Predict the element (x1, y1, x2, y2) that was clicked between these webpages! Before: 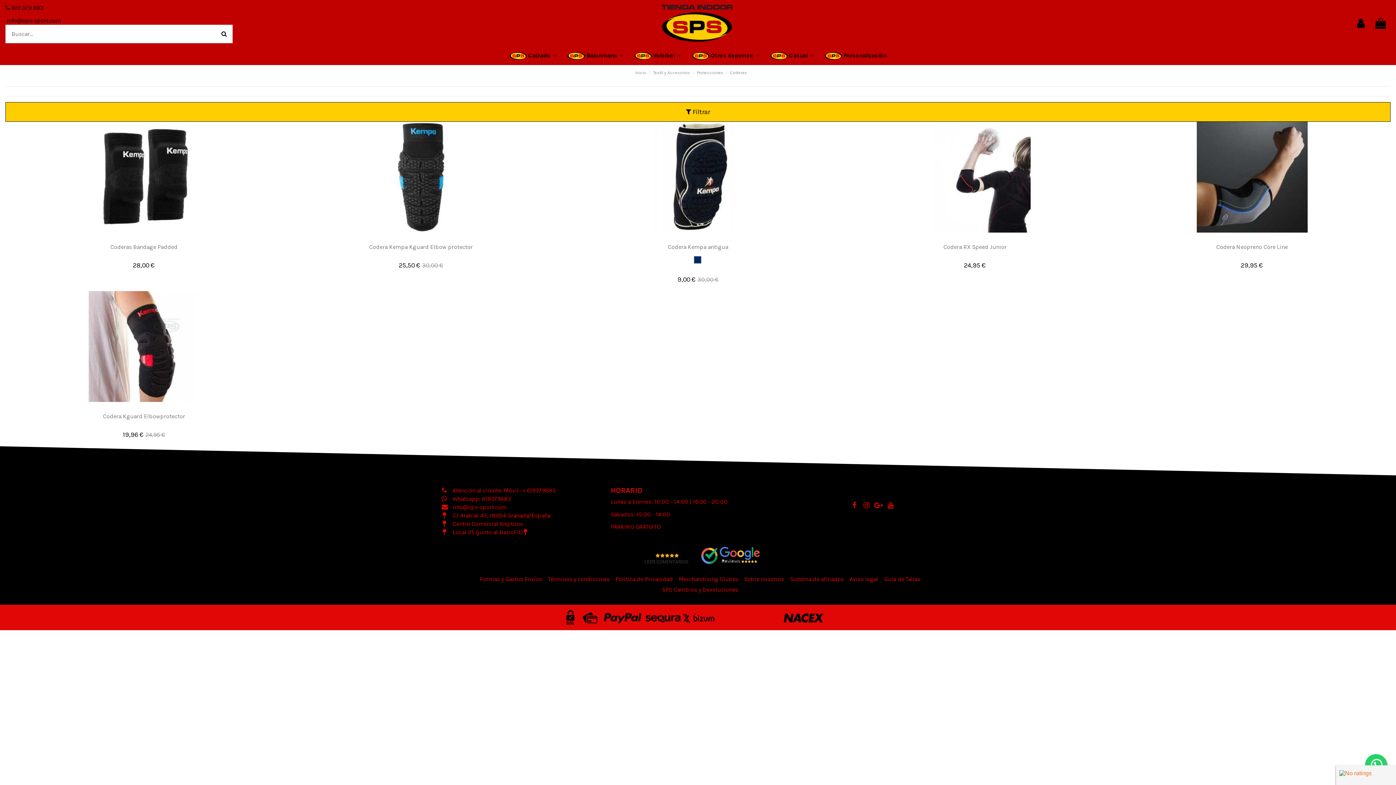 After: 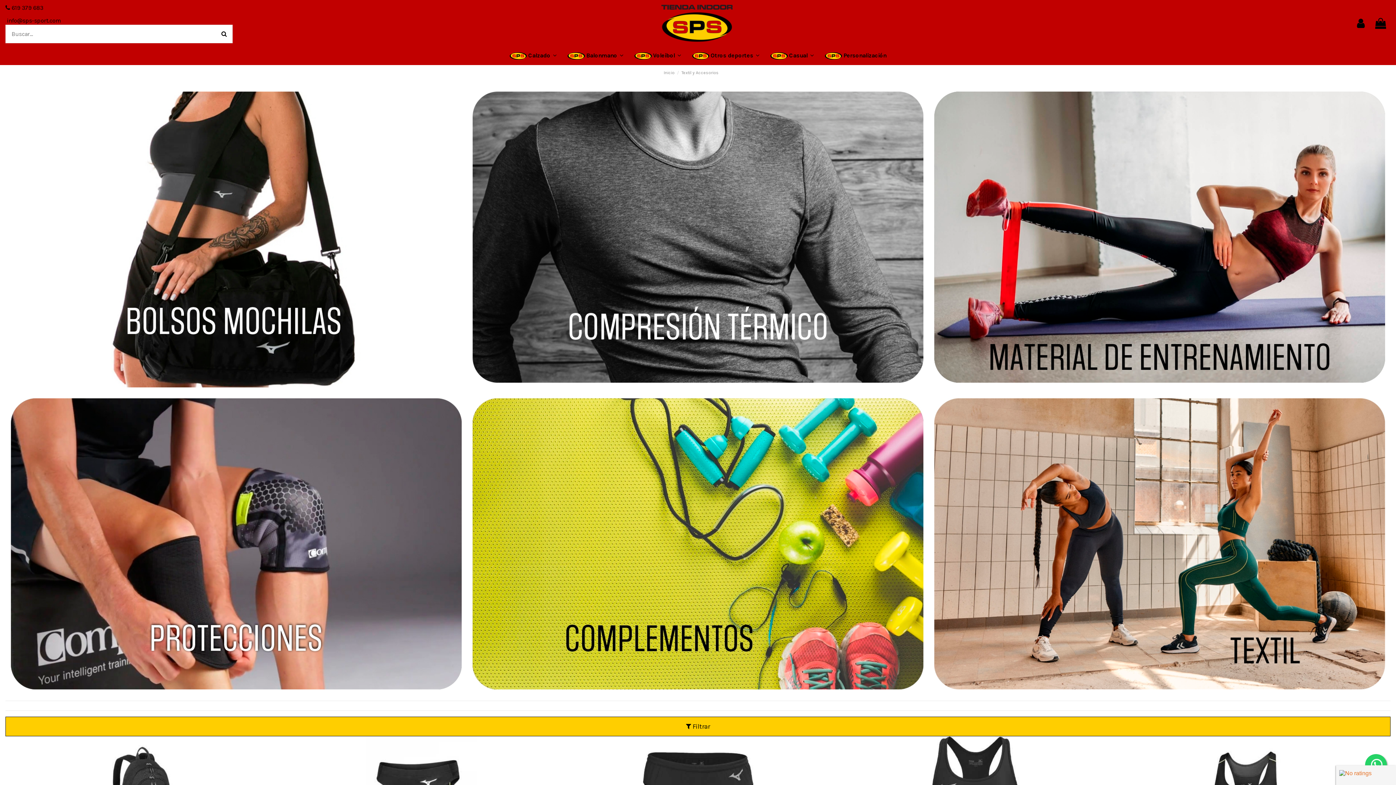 Action: bbox: (653, 70, 690, 75) label: Textil y Accesorios